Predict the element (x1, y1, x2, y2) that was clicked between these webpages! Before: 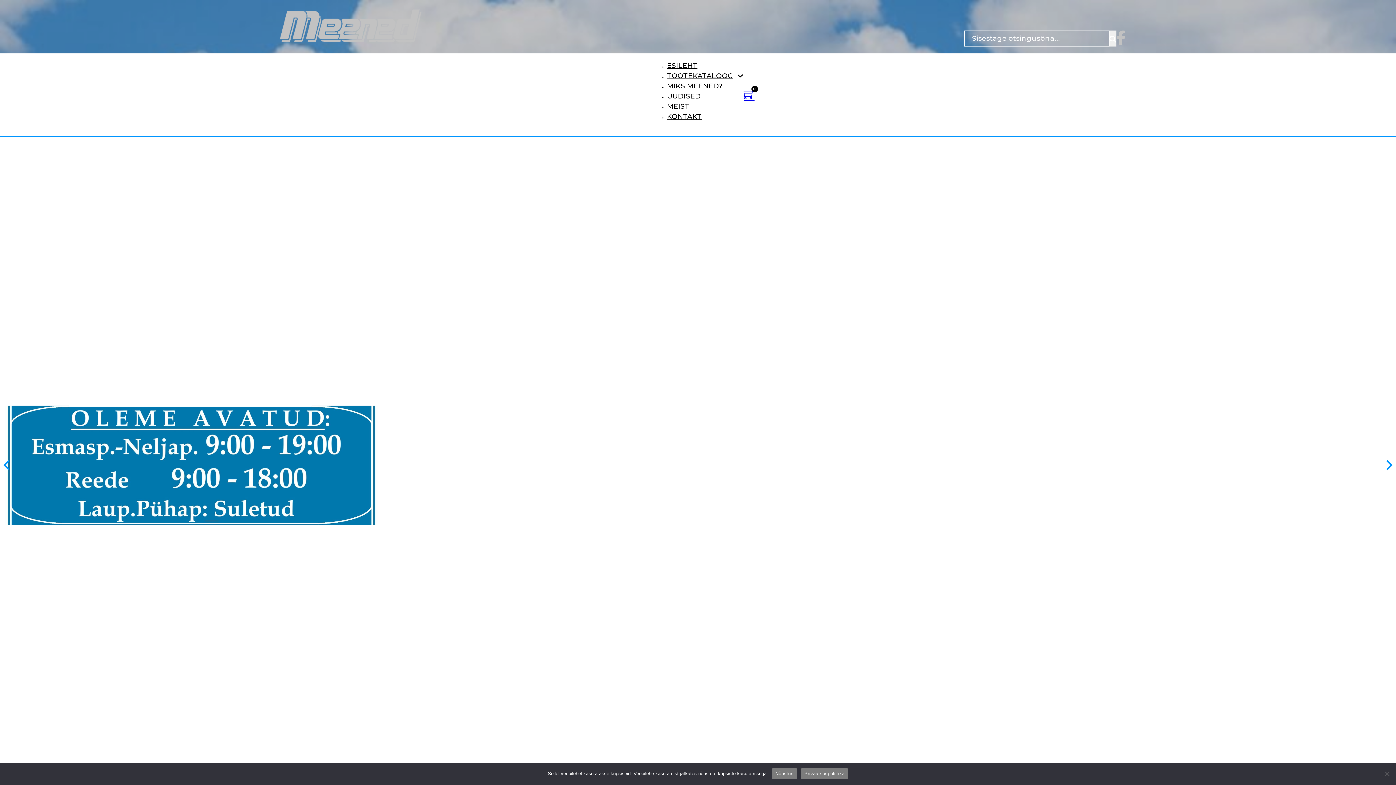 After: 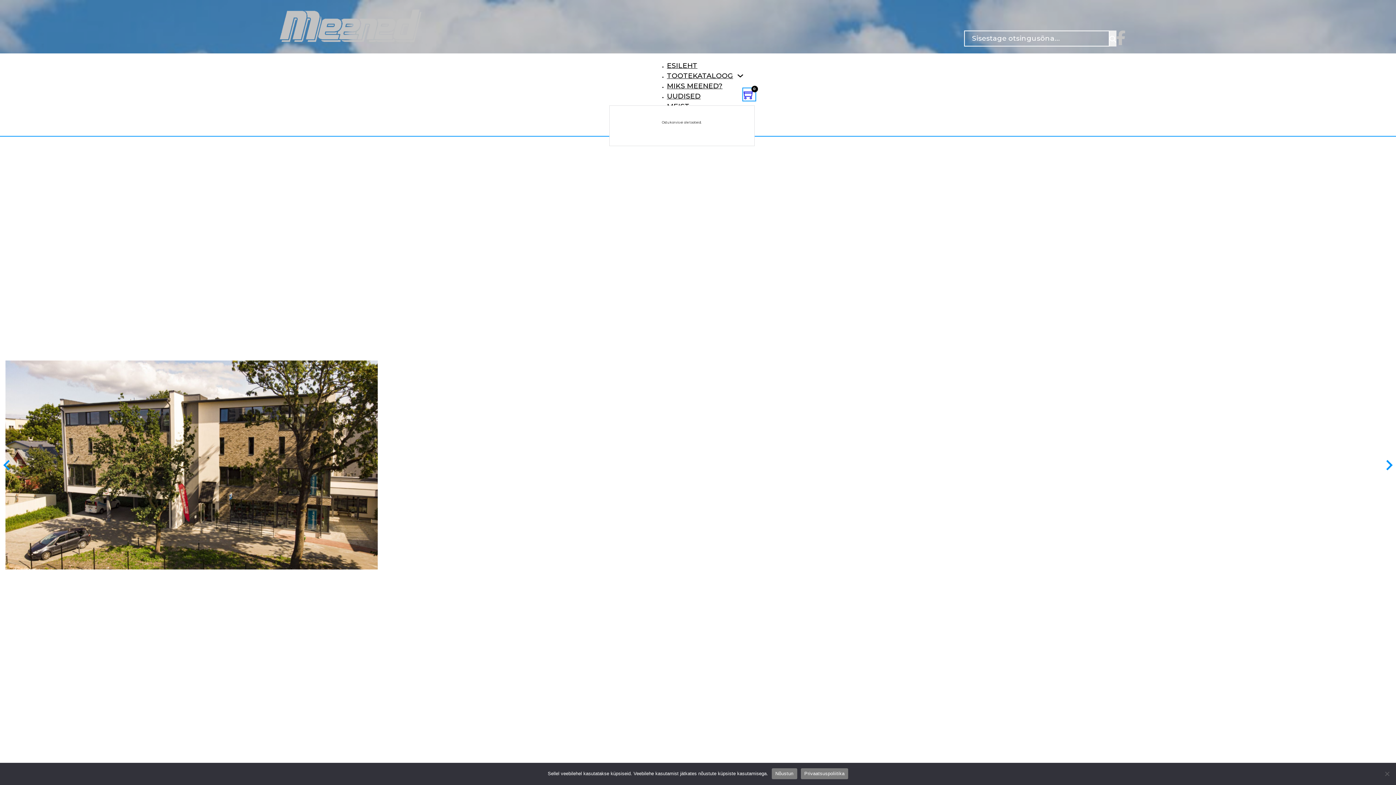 Action: bbox: (743, 89, 754, 100) label: Toggle mini cart